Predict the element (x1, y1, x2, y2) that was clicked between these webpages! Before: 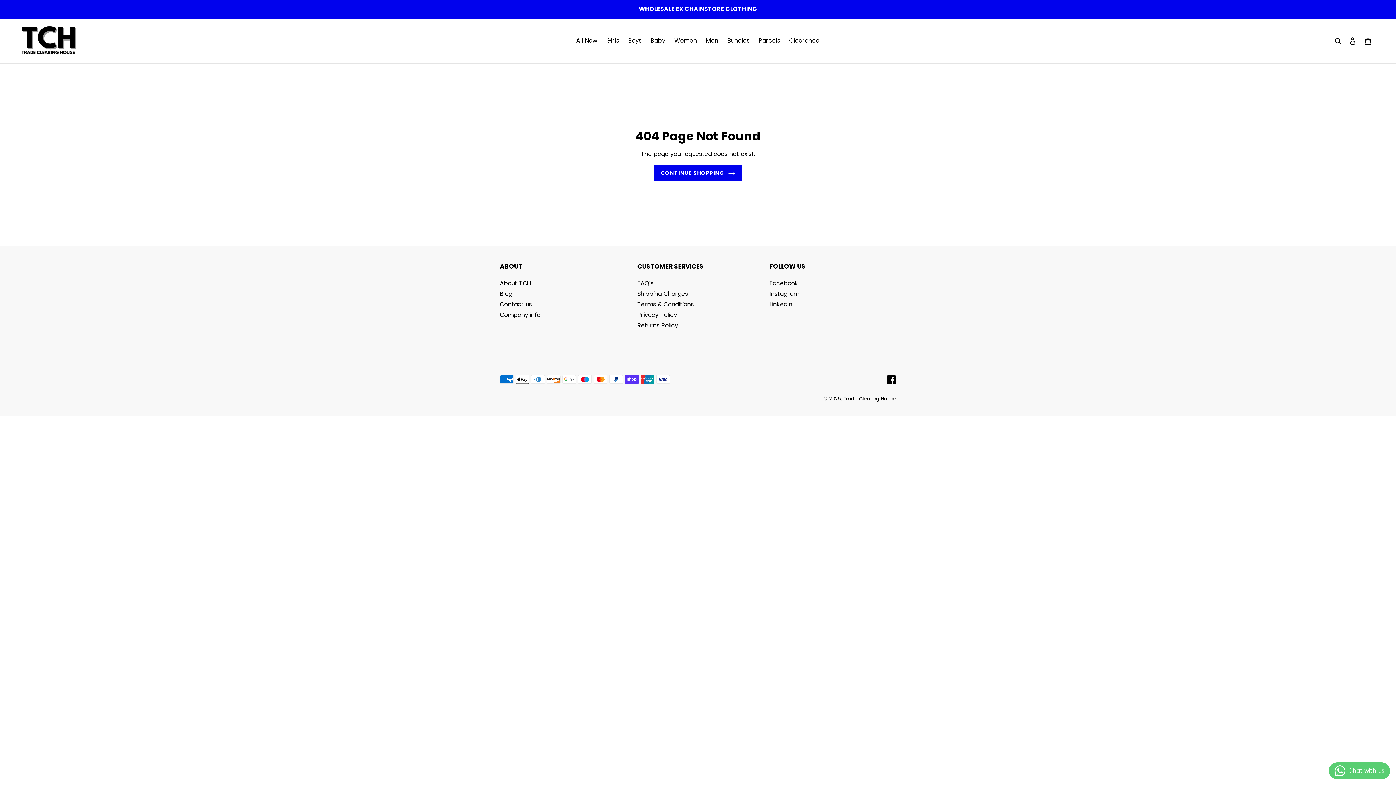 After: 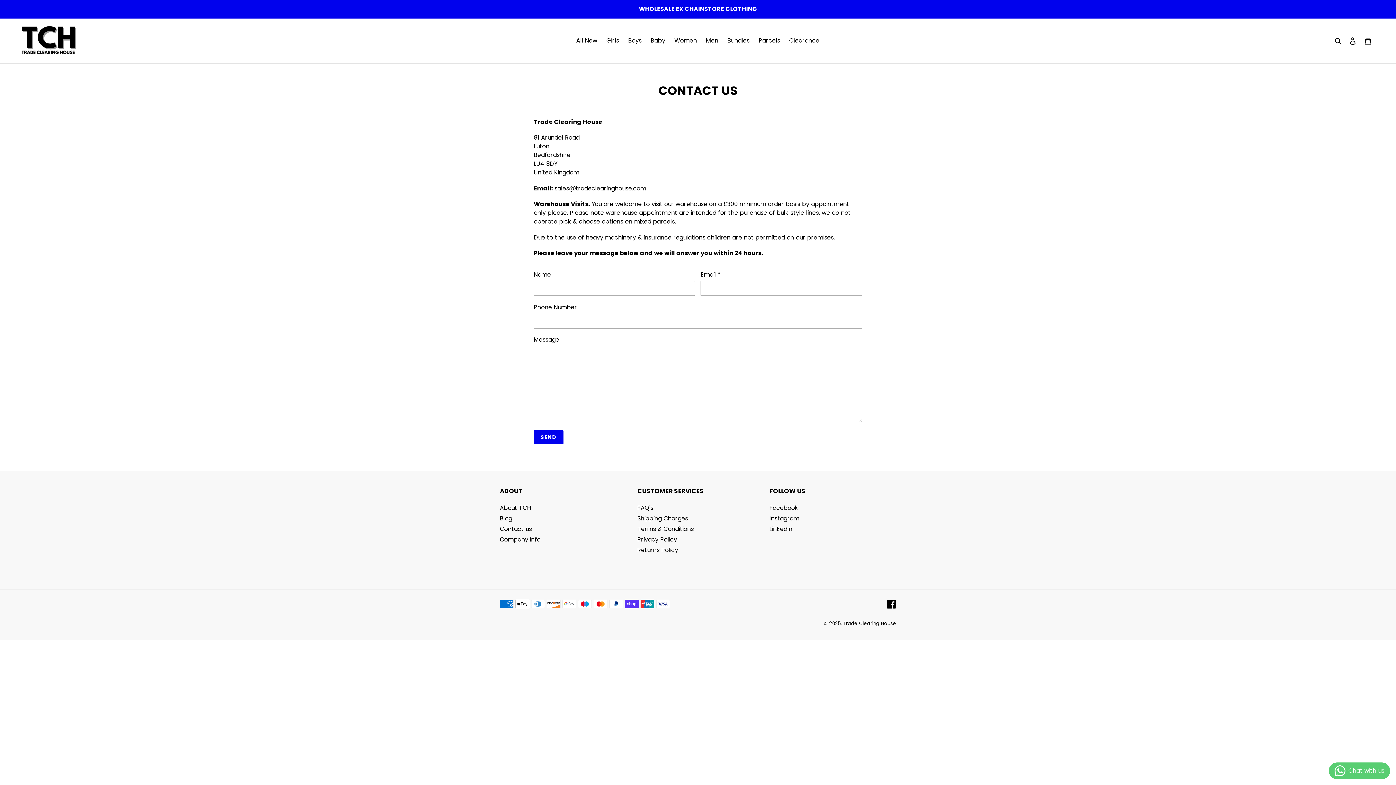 Action: label: Contact us bbox: (500, 300, 532, 308)